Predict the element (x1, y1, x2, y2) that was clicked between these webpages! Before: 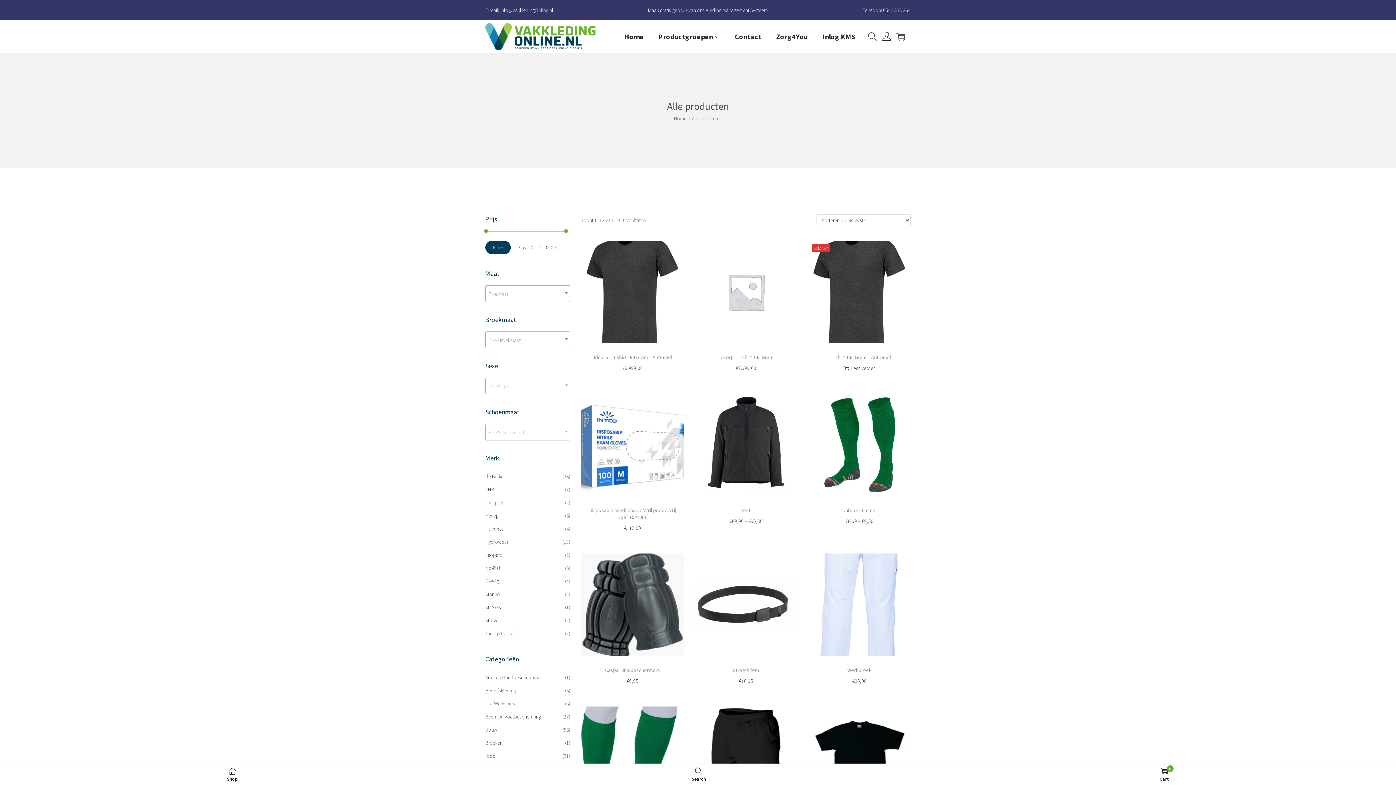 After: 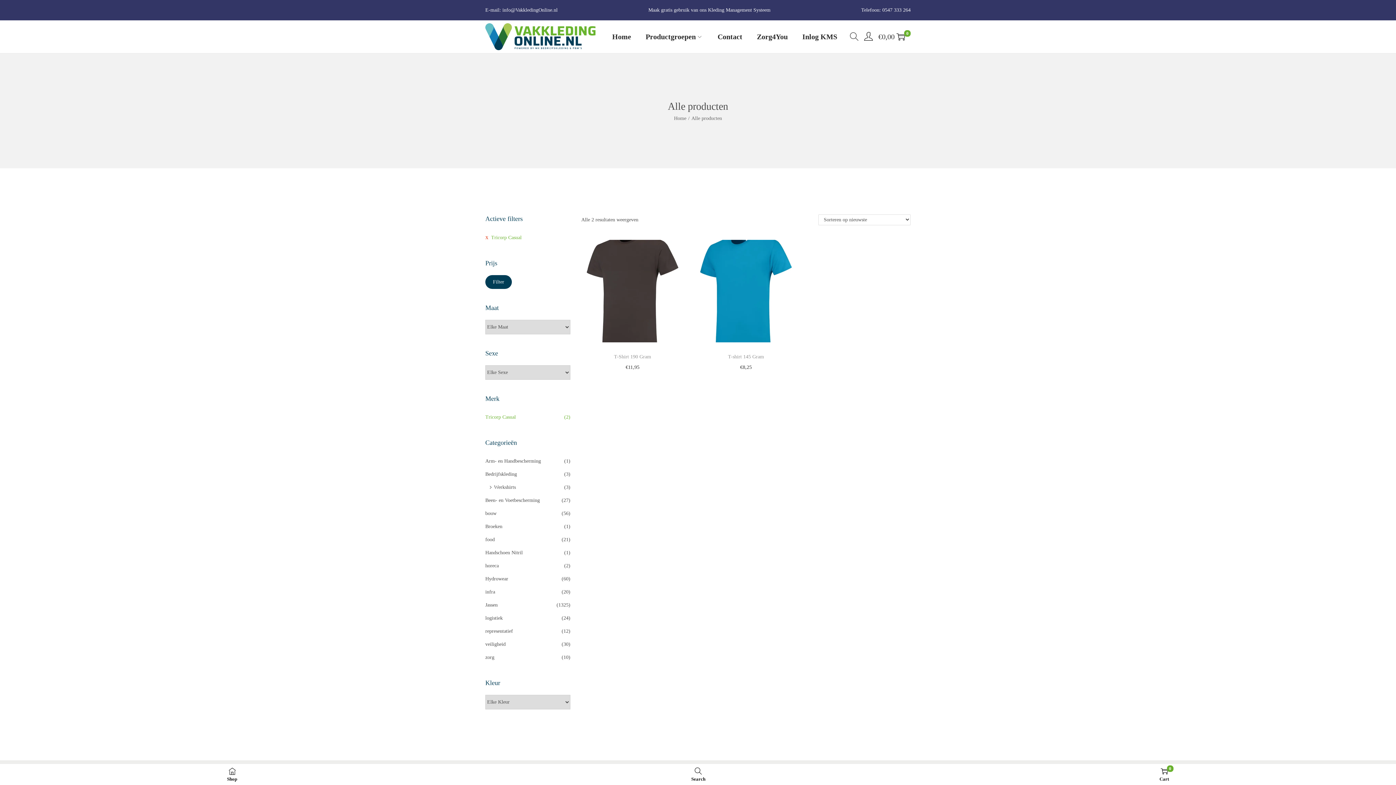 Action: label: Tricorp Casual bbox: (485, 630, 514, 637)